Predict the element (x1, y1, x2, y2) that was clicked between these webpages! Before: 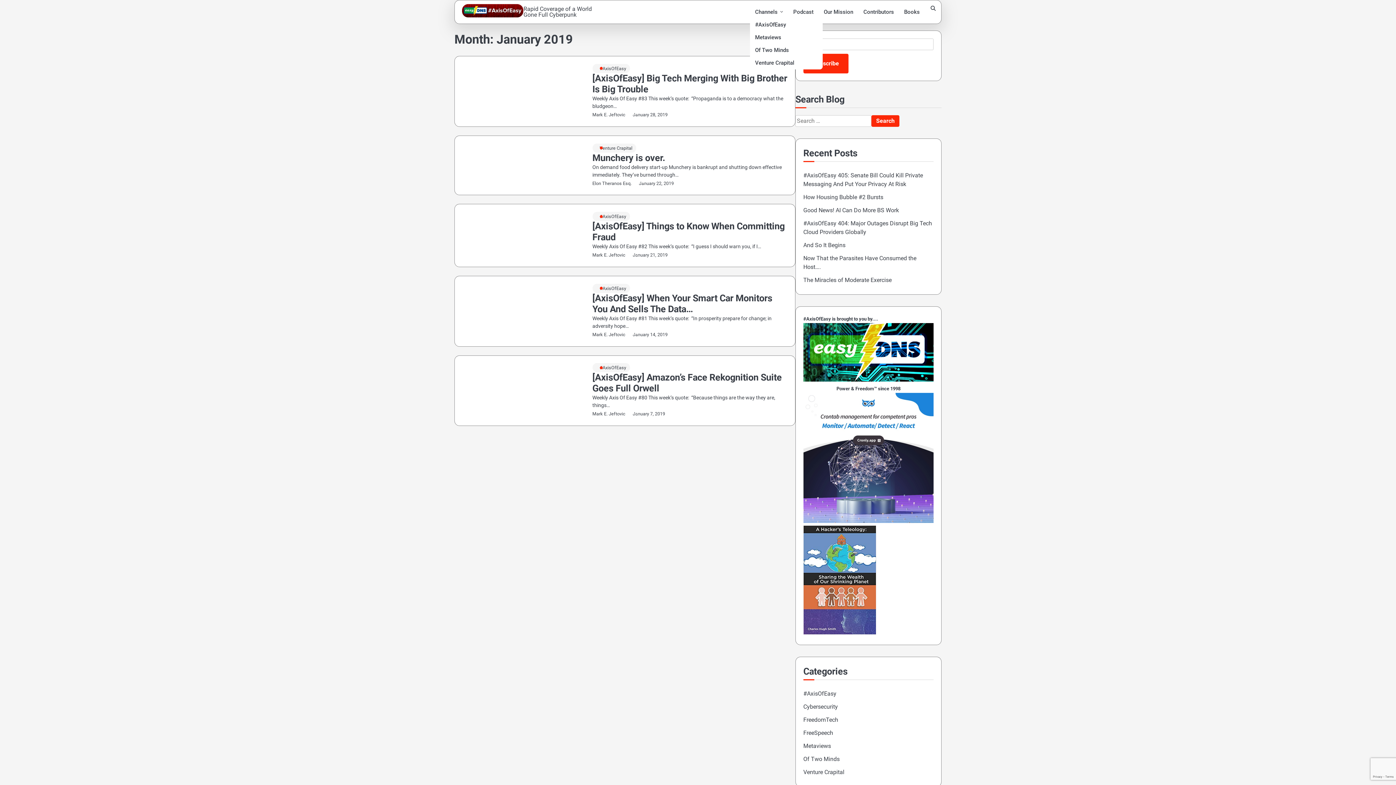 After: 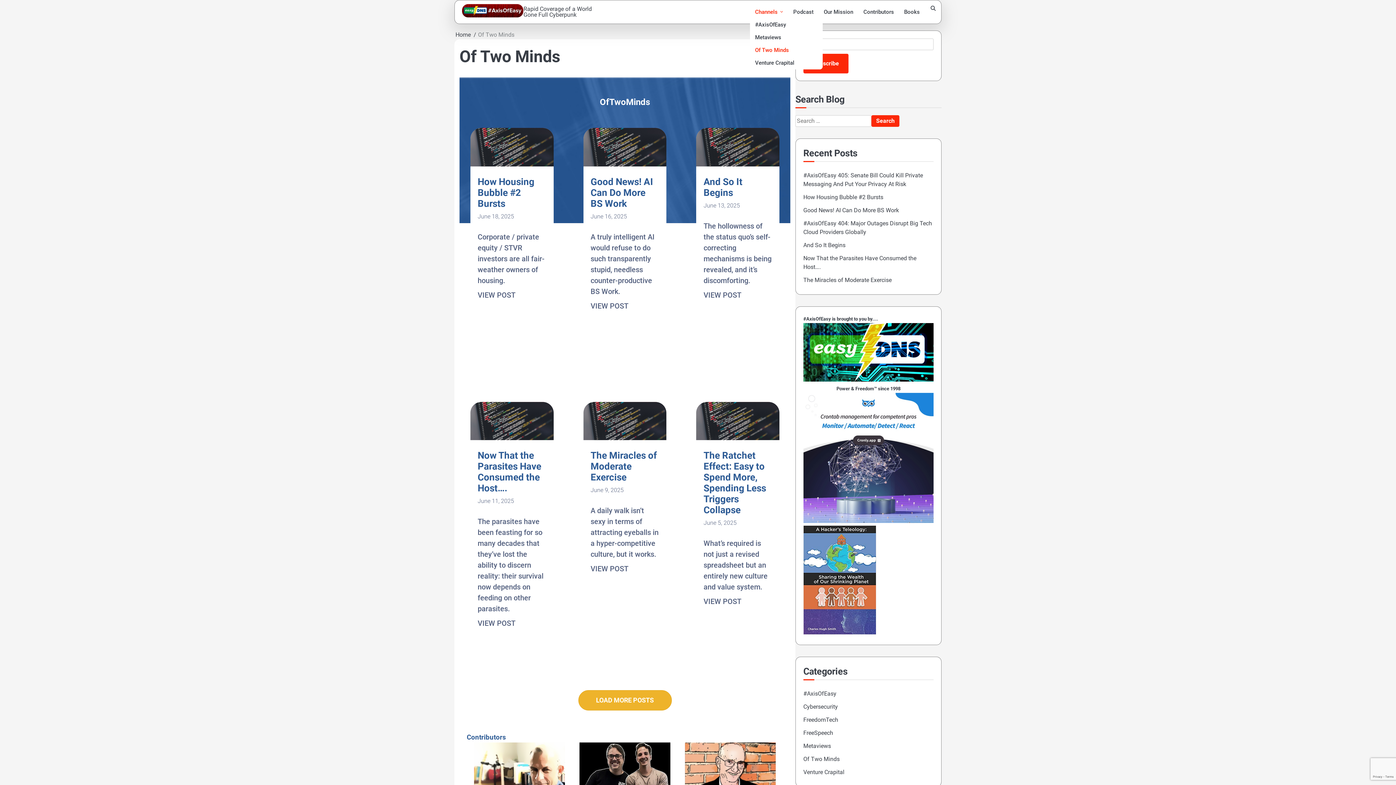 Action: bbox: (750, 43, 822, 56) label: Of Two Minds